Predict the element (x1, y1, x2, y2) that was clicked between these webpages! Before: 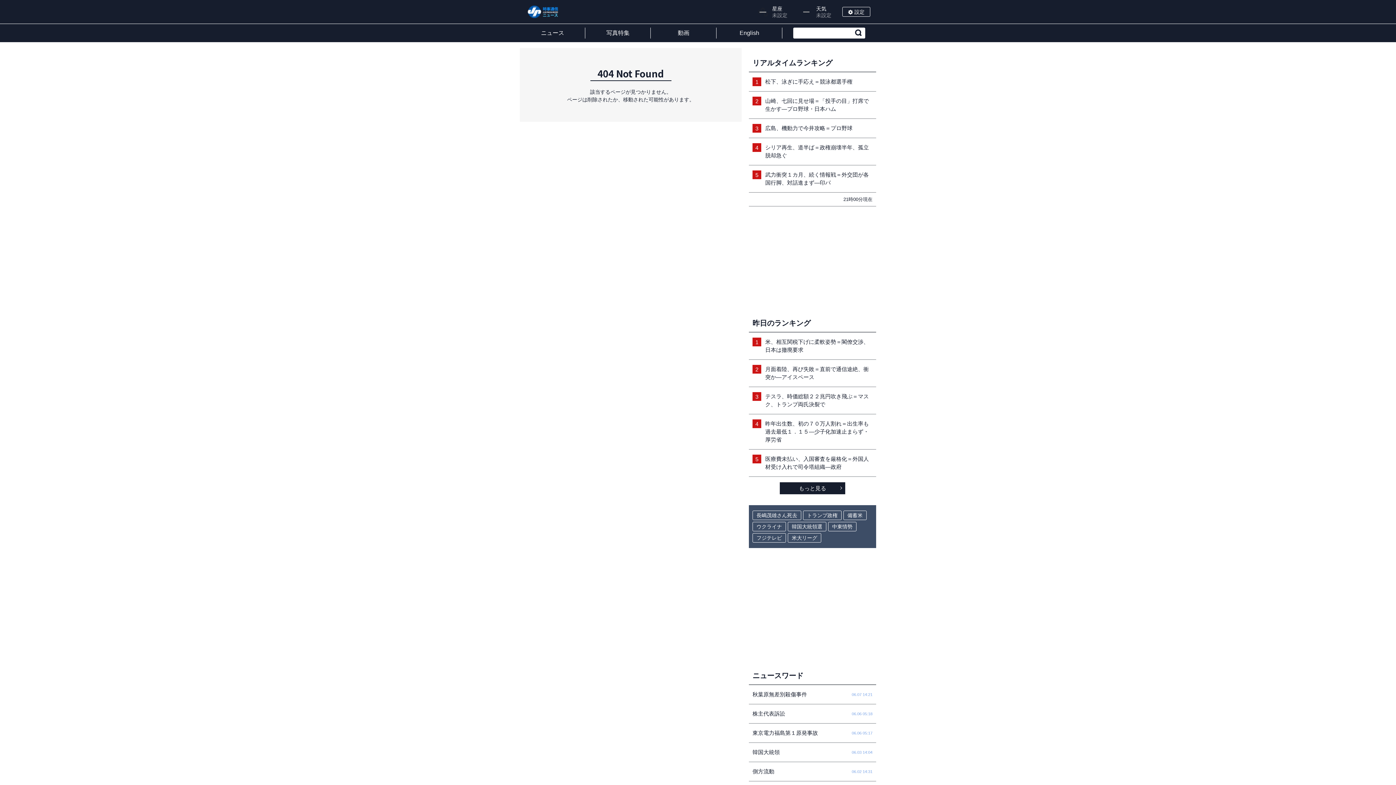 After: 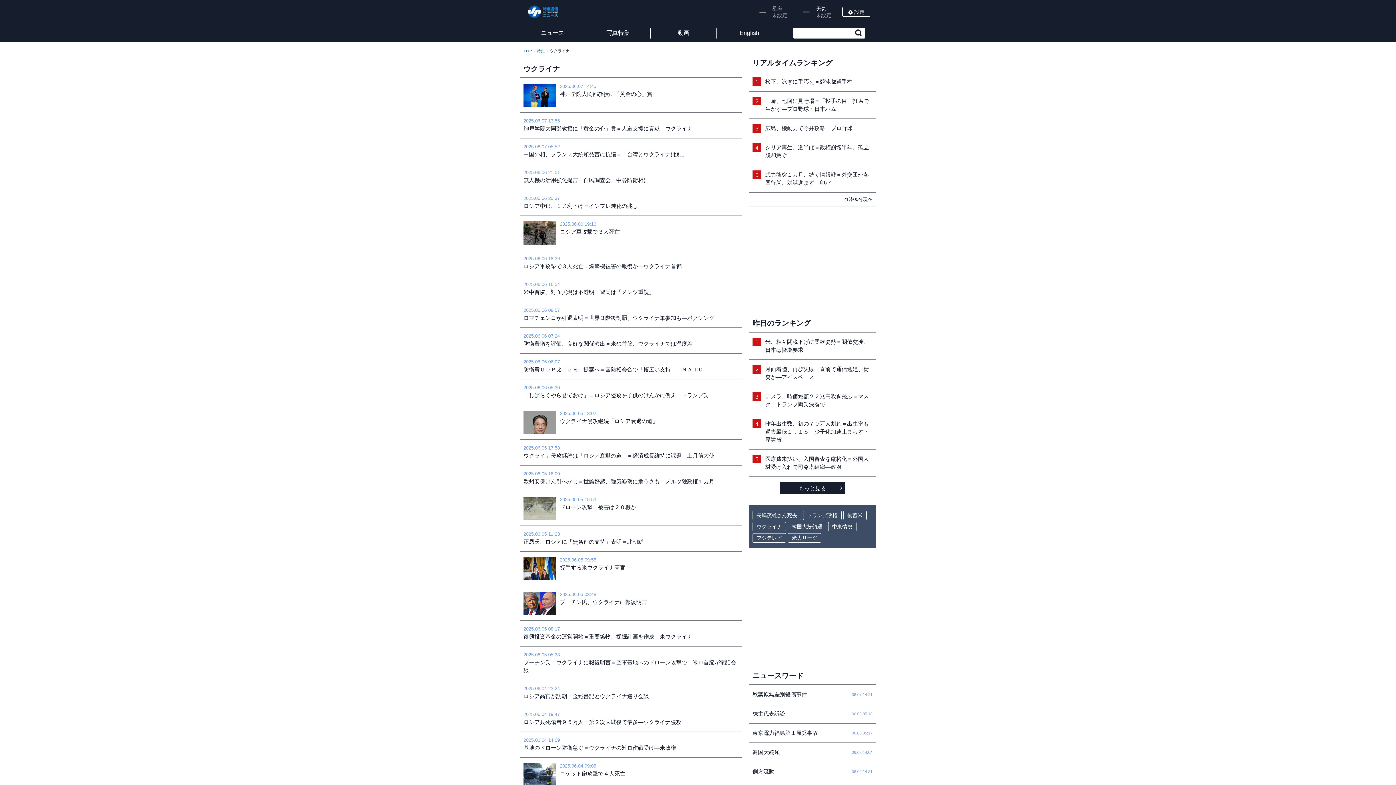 Action: bbox: (752, 522, 786, 531) label: ウクライナ